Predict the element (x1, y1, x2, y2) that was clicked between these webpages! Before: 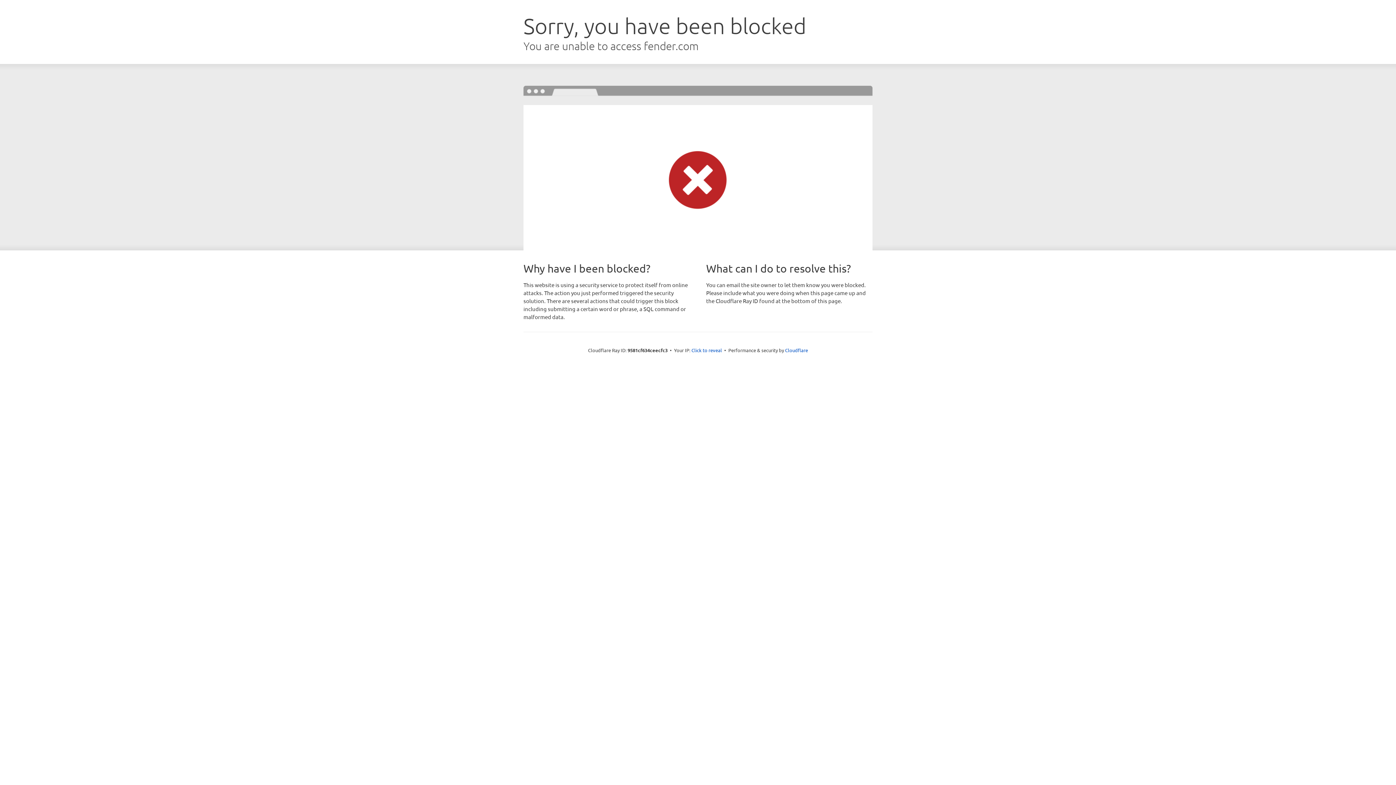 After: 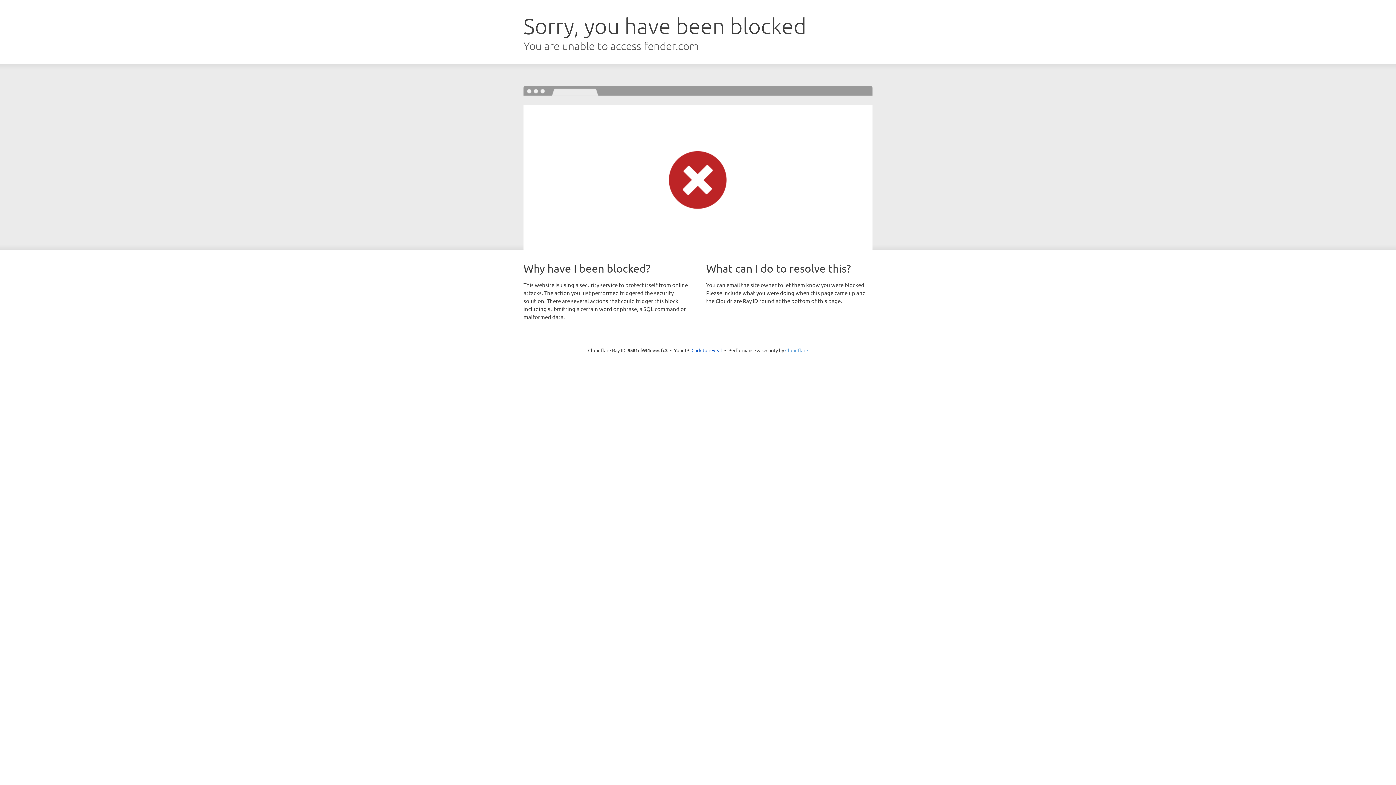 Action: bbox: (785, 347, 808, 353) label: Cloudflare